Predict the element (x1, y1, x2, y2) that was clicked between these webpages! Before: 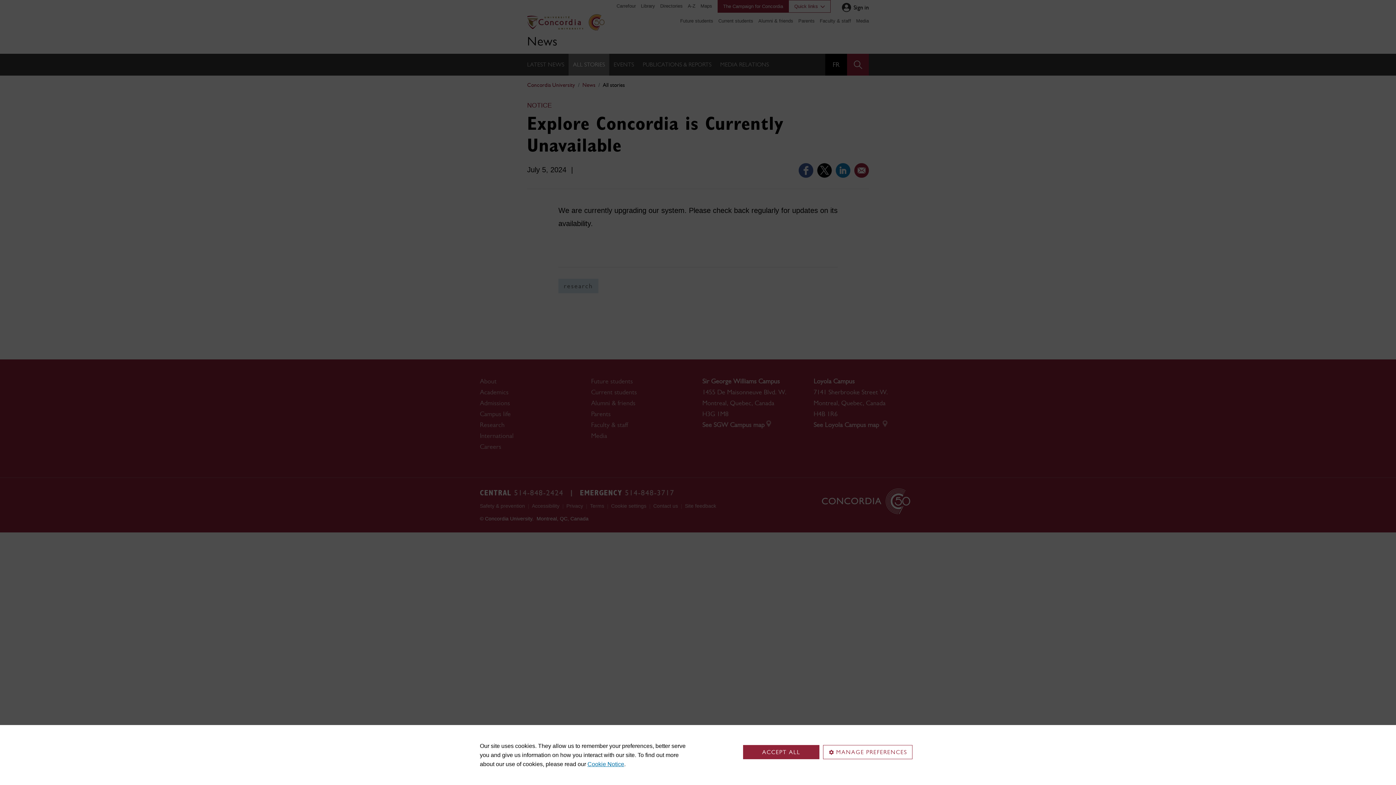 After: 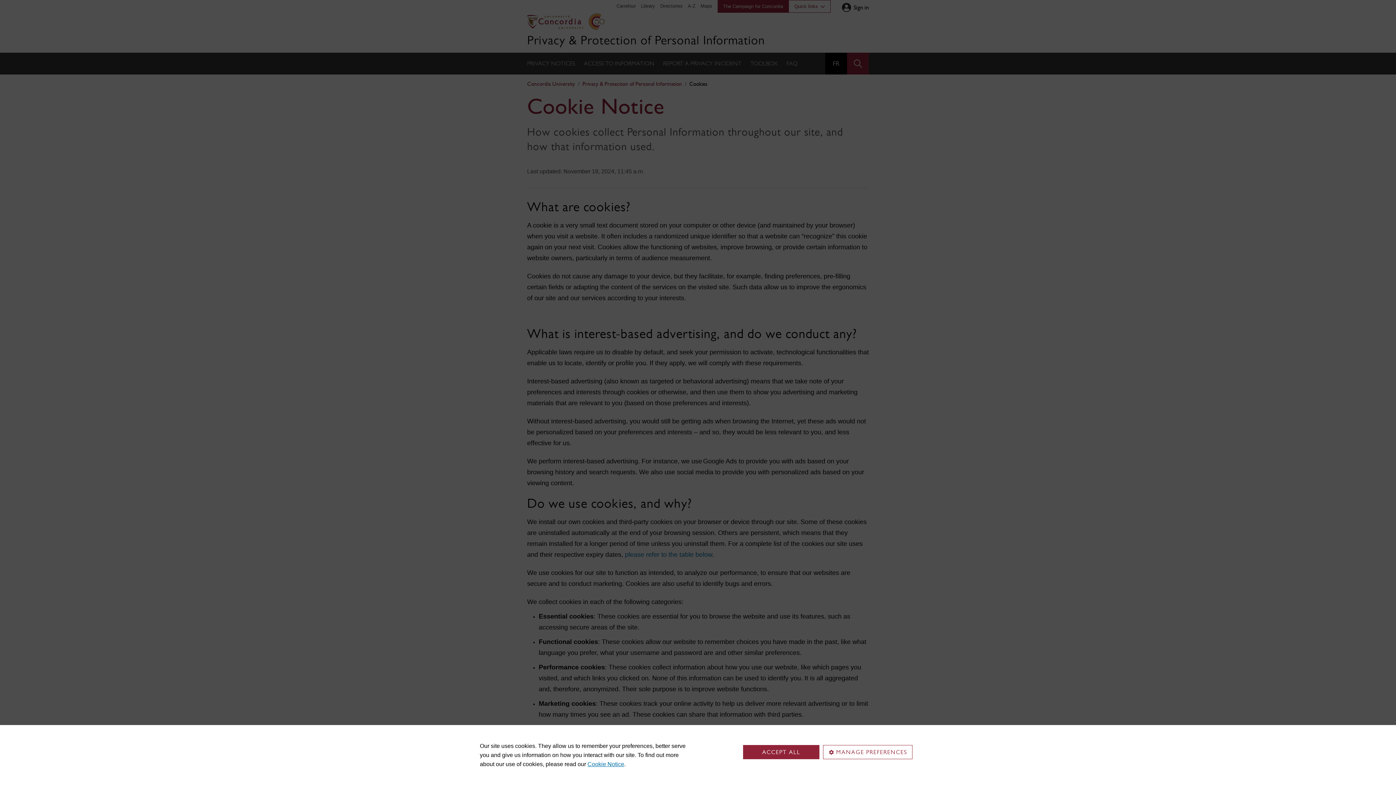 Action: bbox: (587, 761, 624, 767) label: Cookie Notice